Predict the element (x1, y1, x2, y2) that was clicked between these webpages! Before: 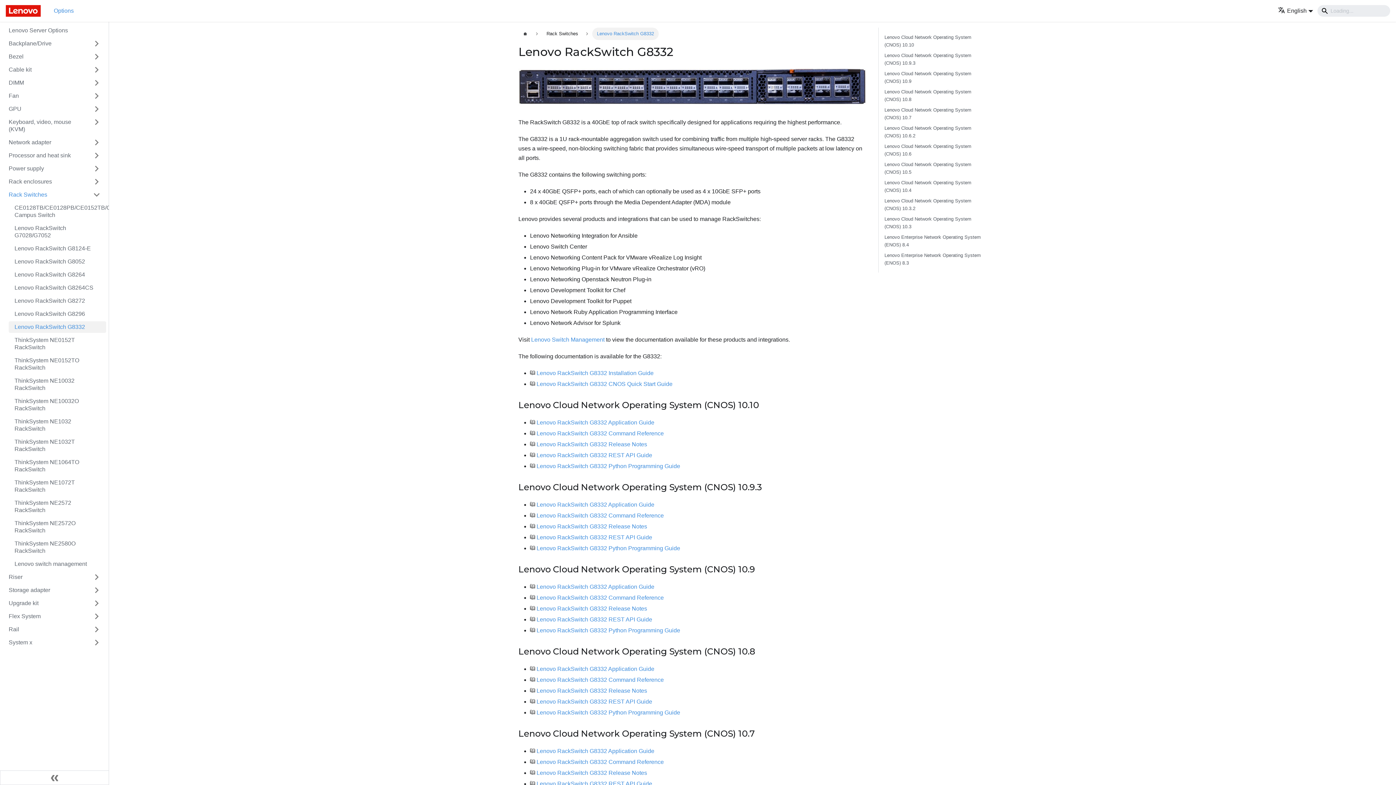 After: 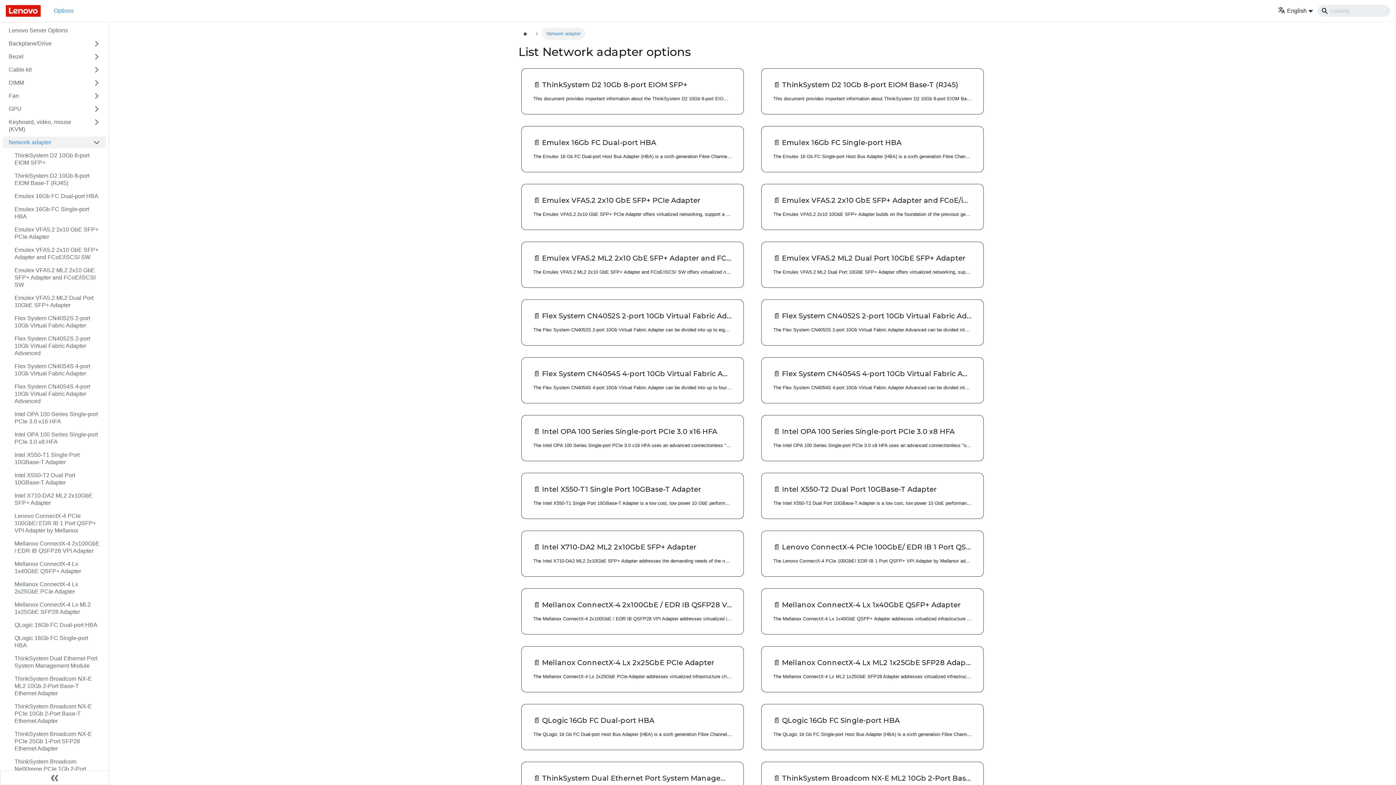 Action: bbox: (2, 136, 86, 148) label: Network adapter